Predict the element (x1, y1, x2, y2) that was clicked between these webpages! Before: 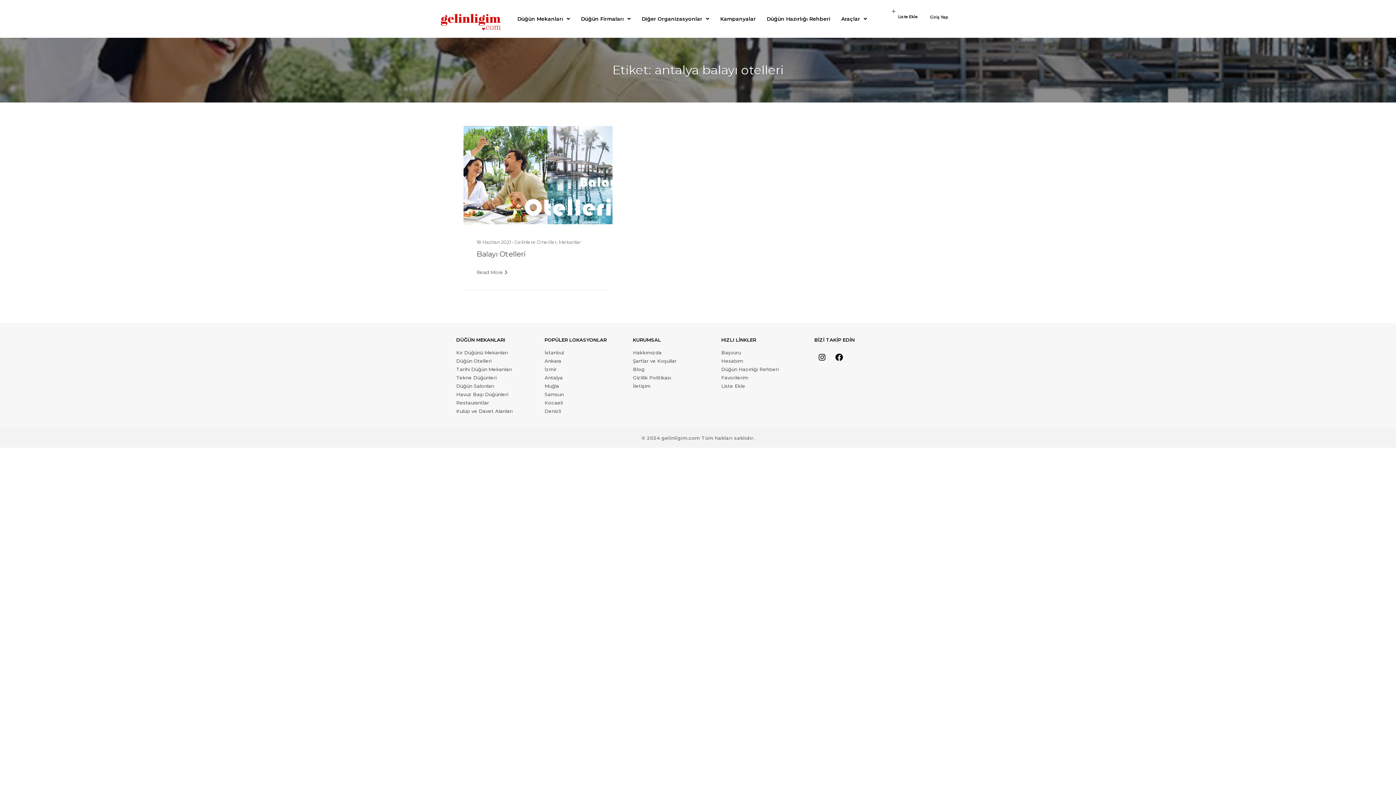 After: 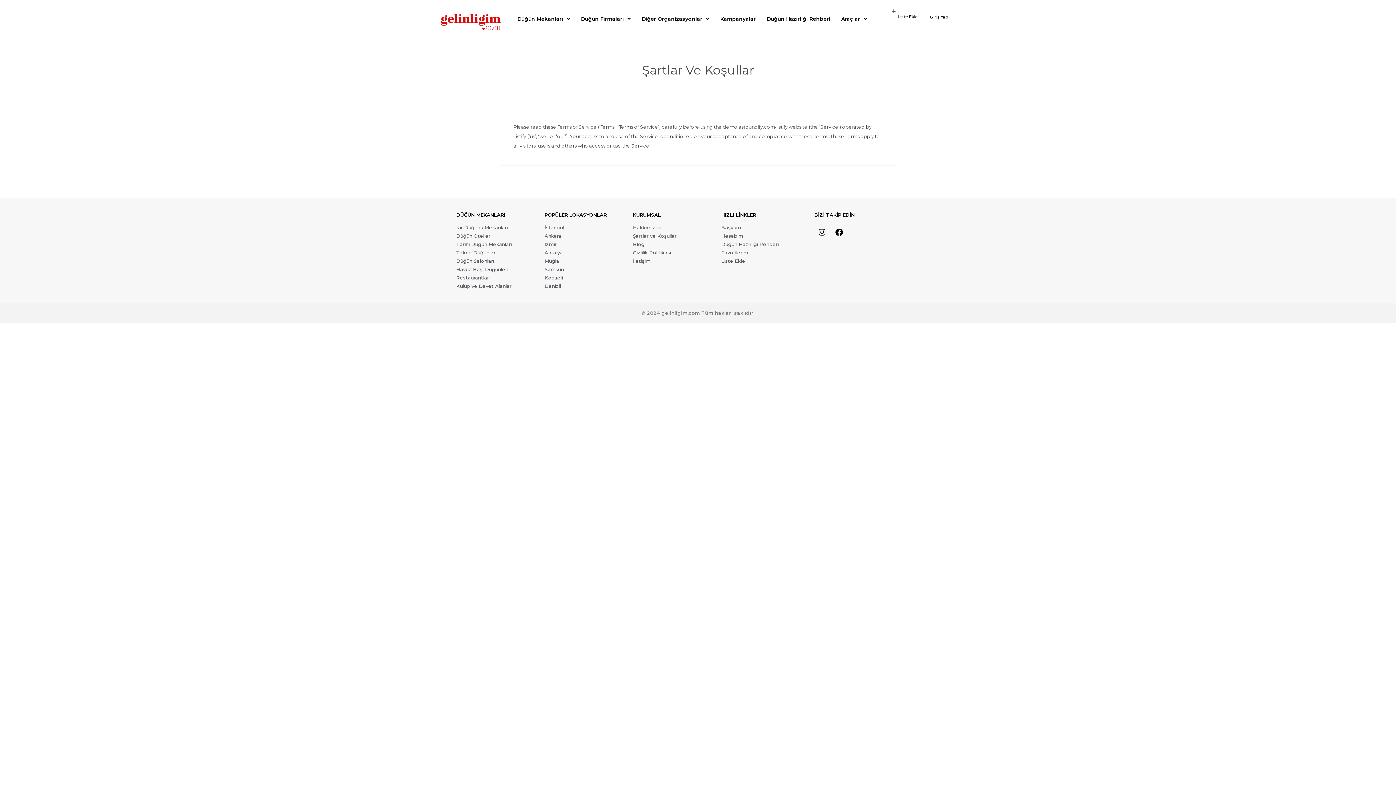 Action: bbox: (633, 358, 714, 364) label: Şartlar ve Koşullar